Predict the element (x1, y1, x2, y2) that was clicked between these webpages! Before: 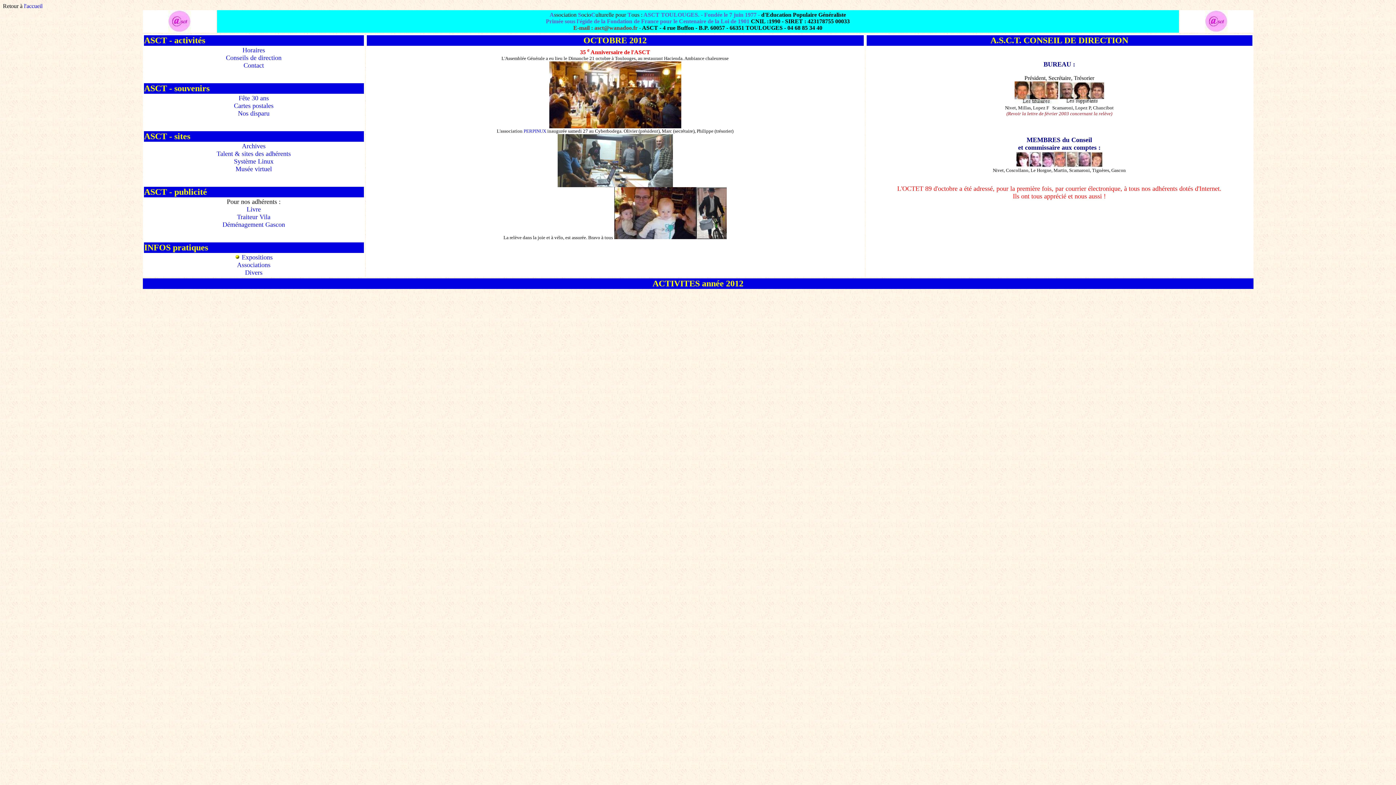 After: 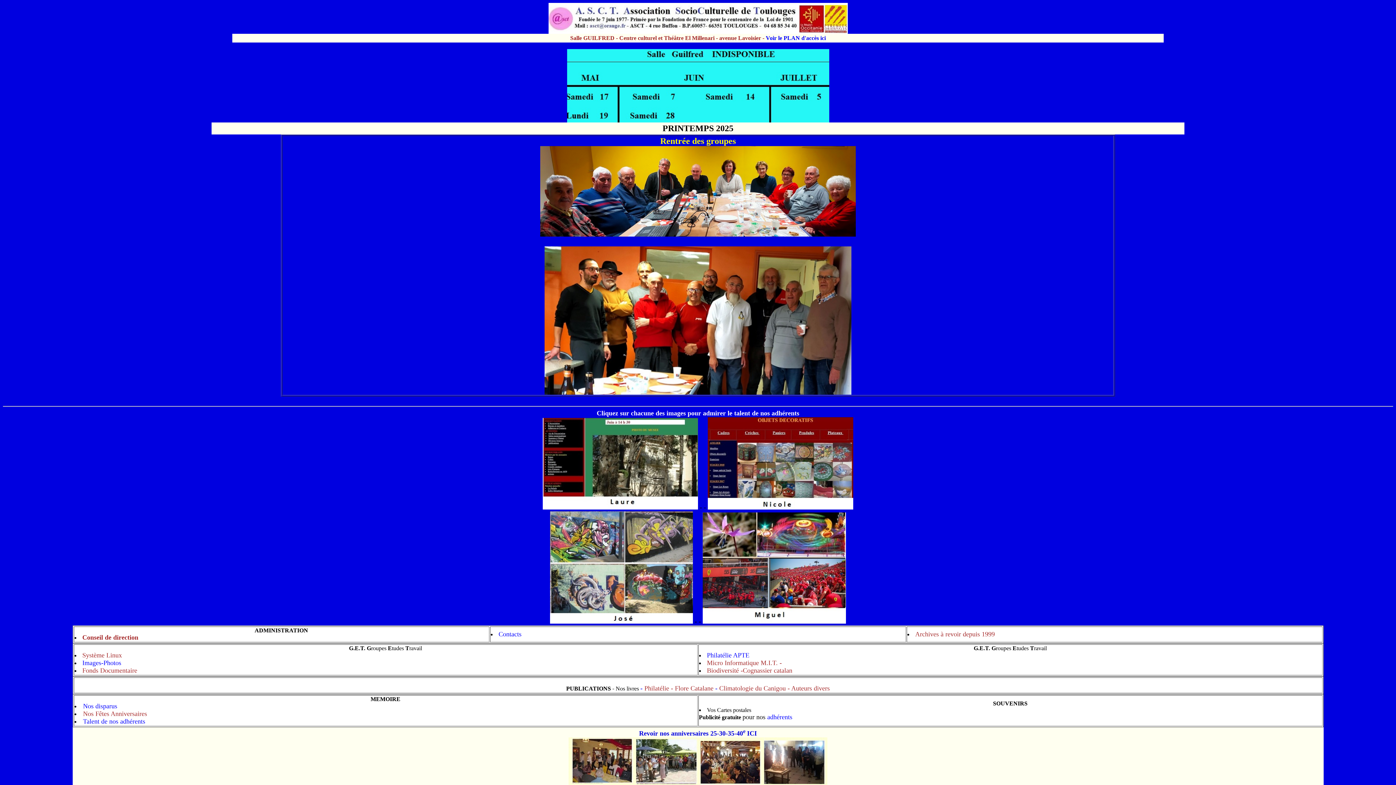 Action: bbox: (24, 2, 42, 9) label: l'accueil